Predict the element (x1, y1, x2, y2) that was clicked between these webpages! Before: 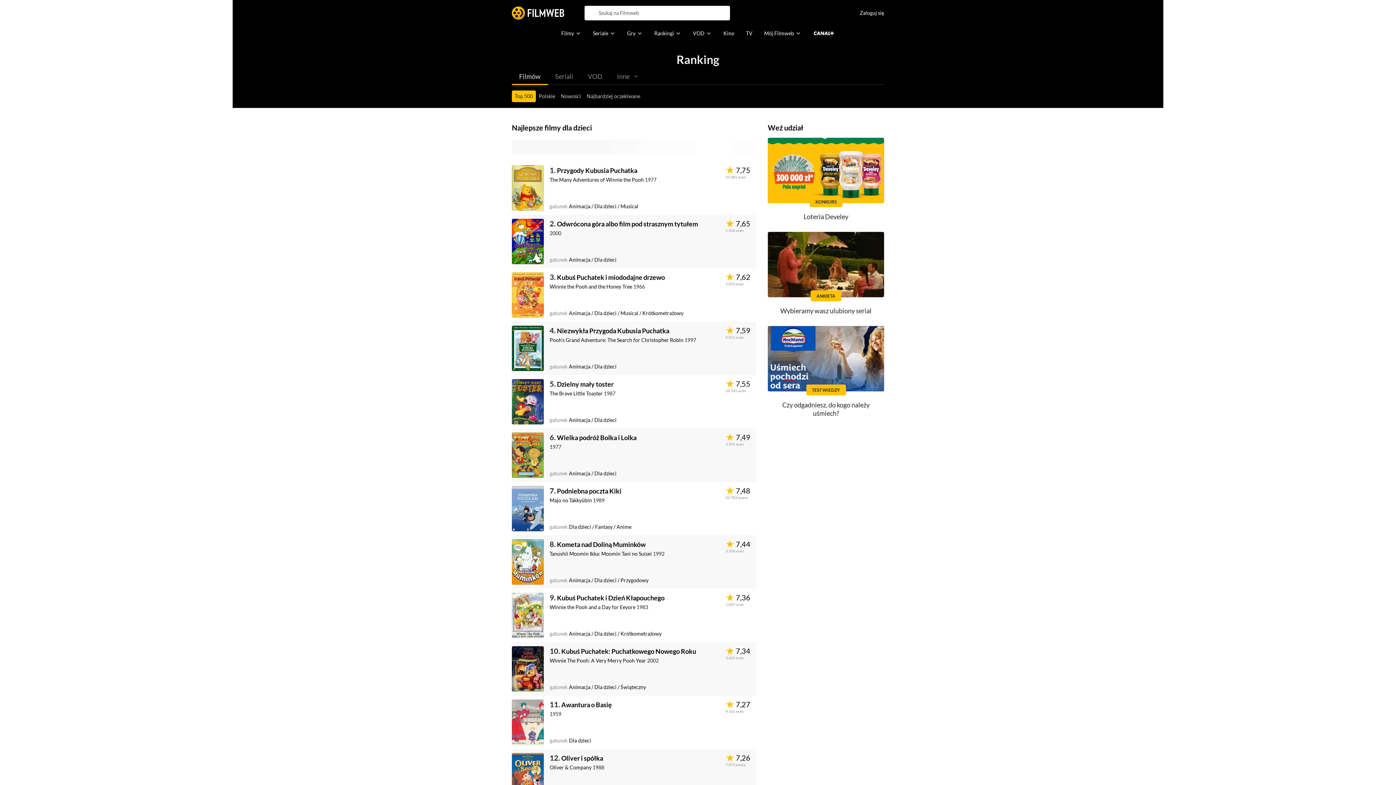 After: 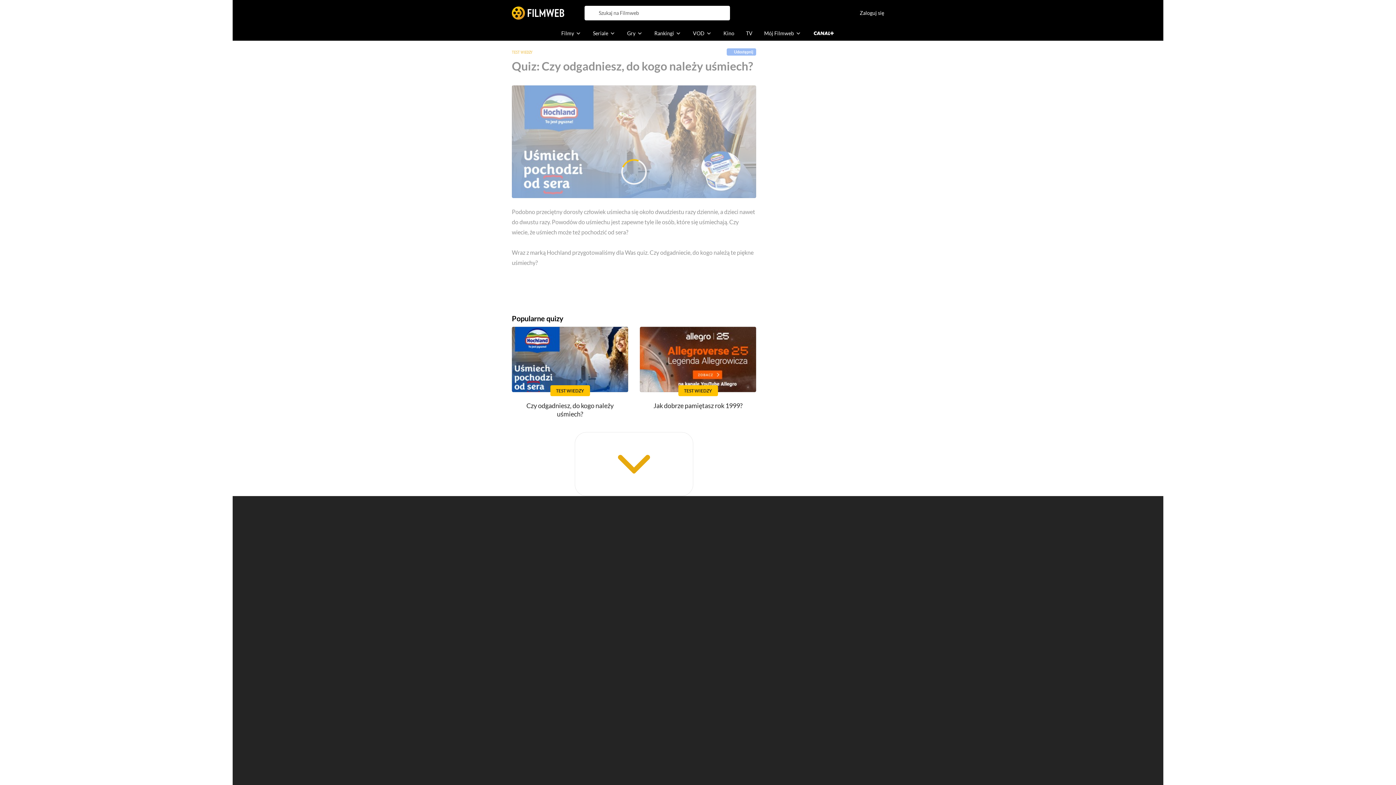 Action: bbox: (782, 401, 869, 417) label: Czy odgadniesz, do kogo należy uśmiech?